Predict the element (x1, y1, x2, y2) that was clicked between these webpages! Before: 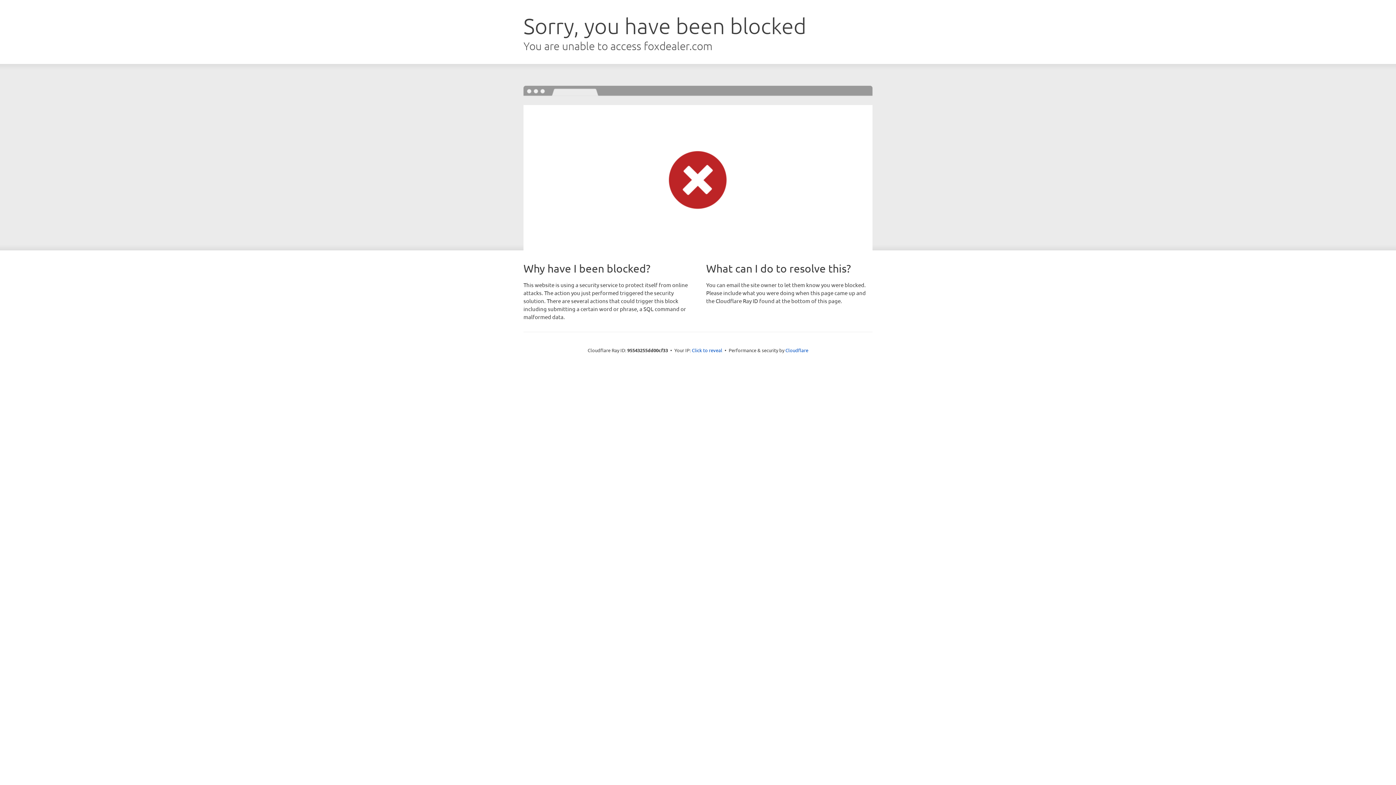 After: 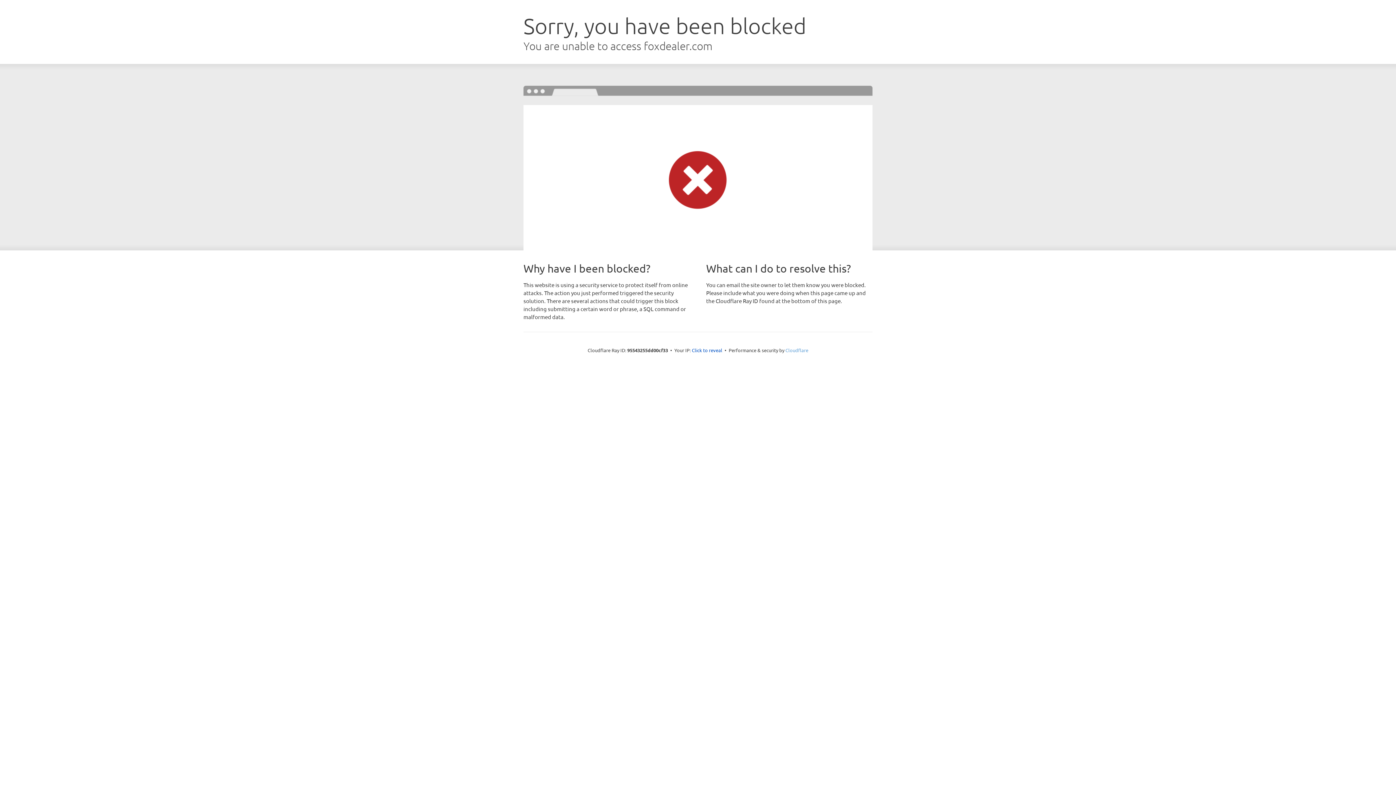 Action: label: Cloudflare bbox: (785, 347, 808, 353)